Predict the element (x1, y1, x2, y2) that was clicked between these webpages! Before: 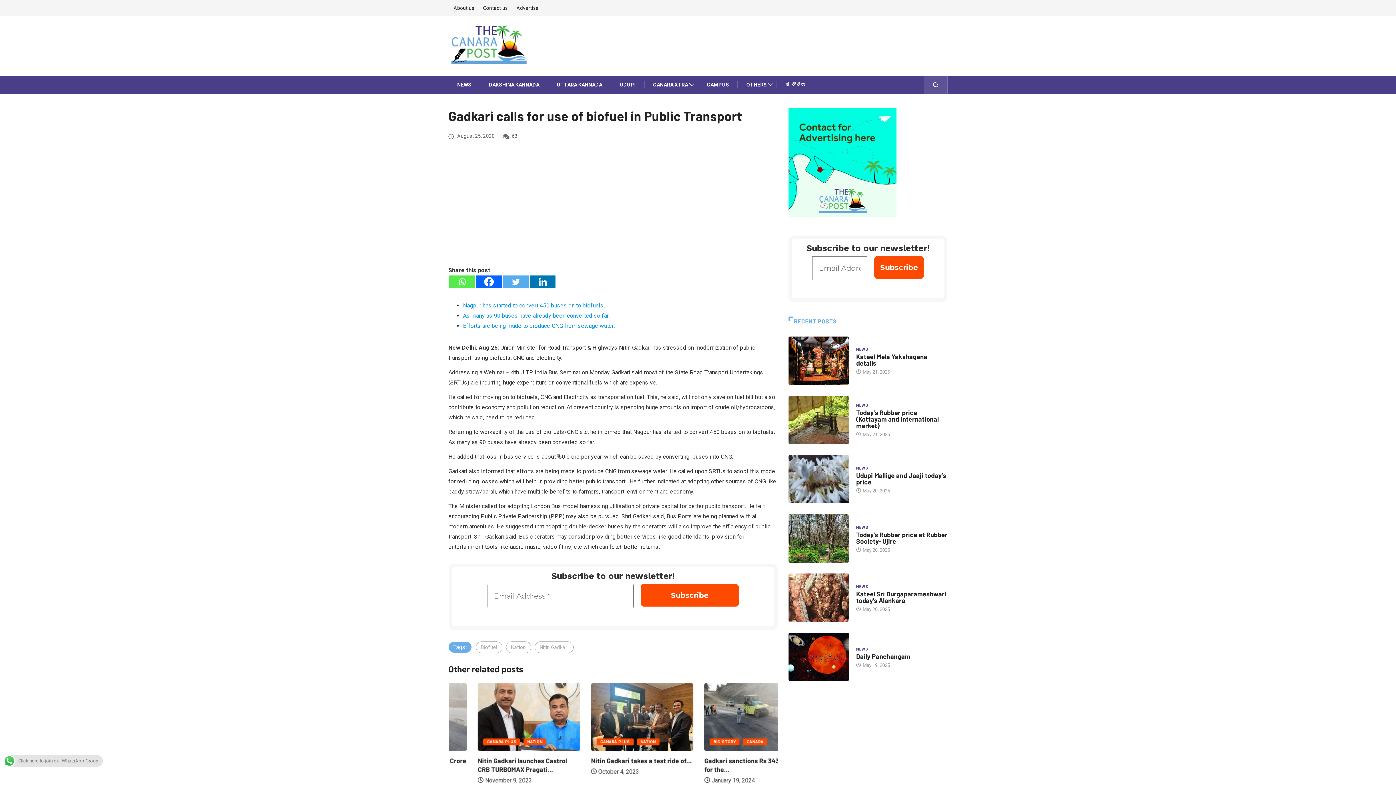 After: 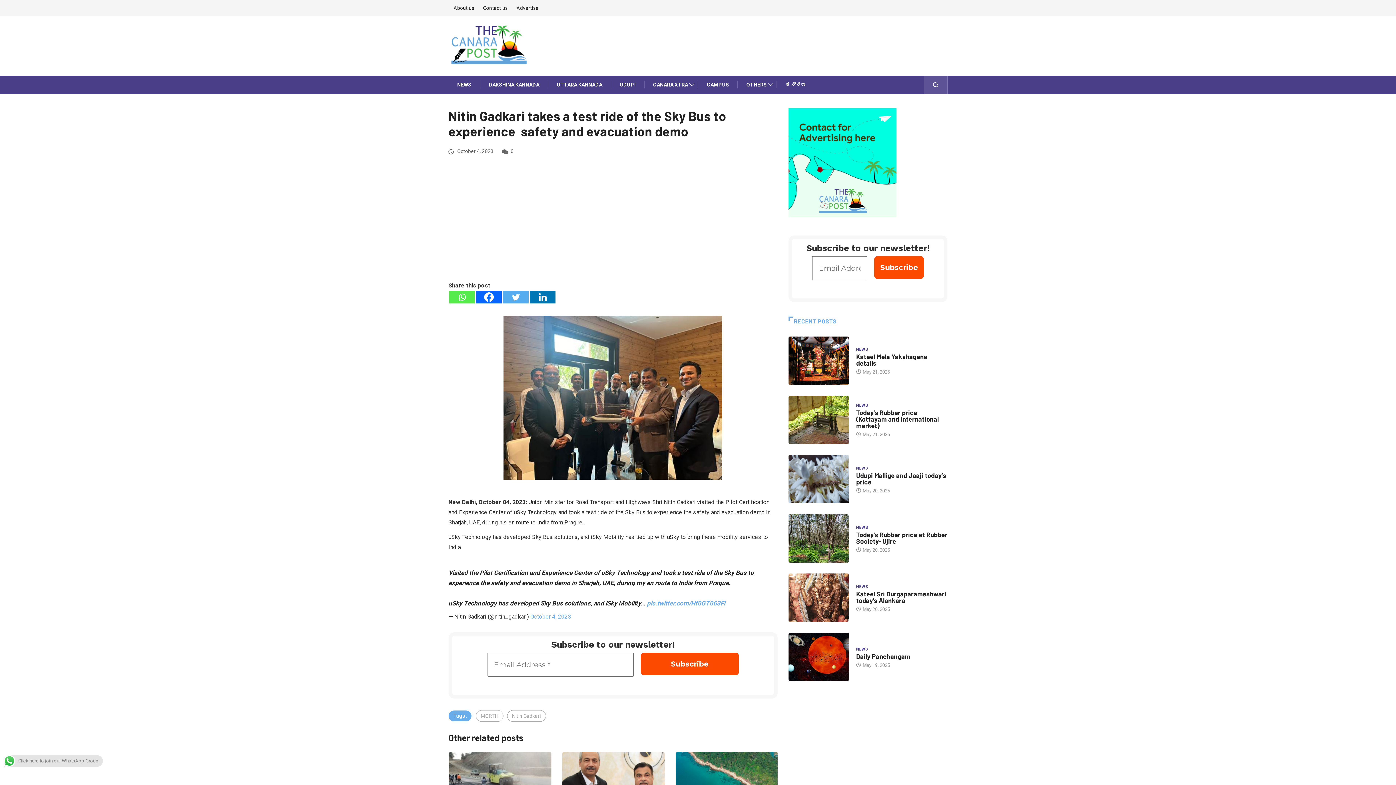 Action: bbox: (561, 713, 664, 720)